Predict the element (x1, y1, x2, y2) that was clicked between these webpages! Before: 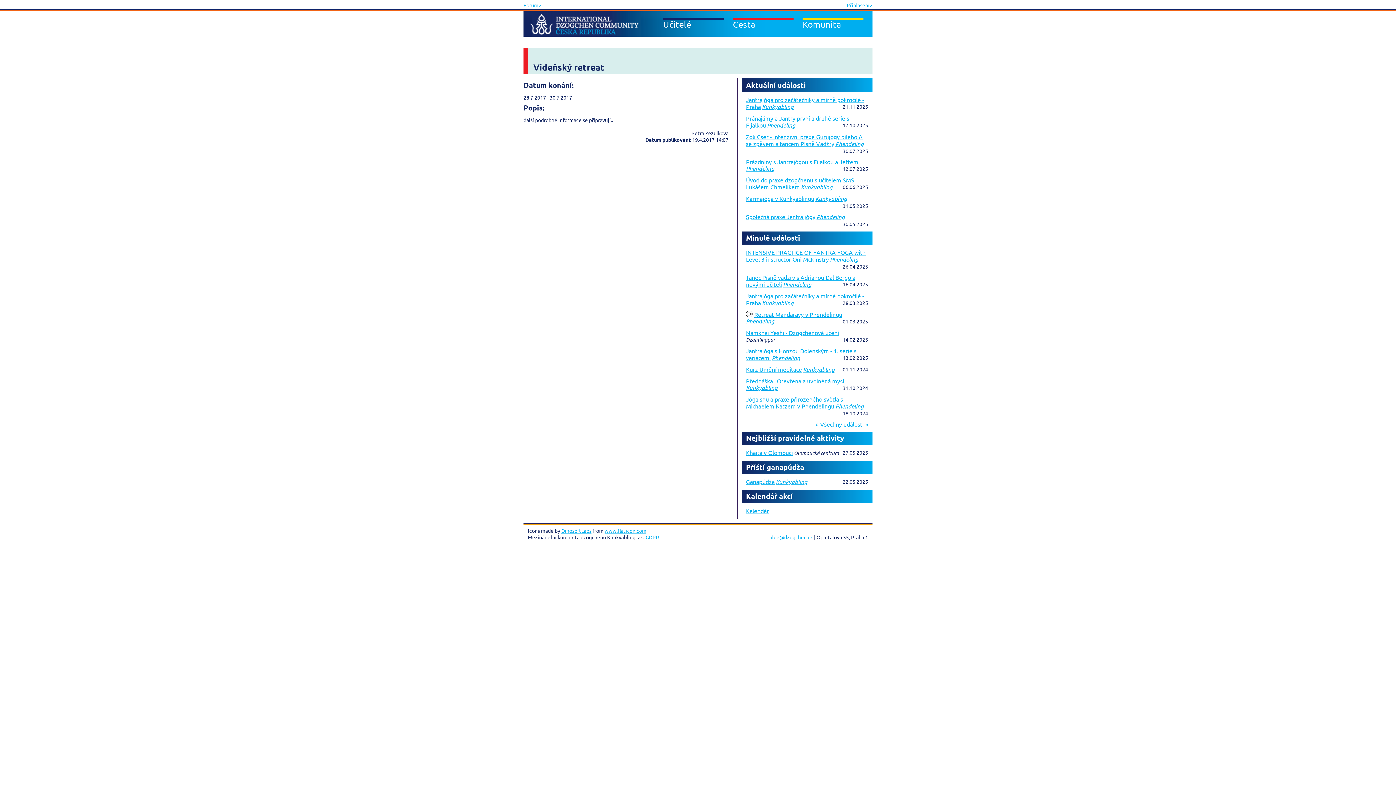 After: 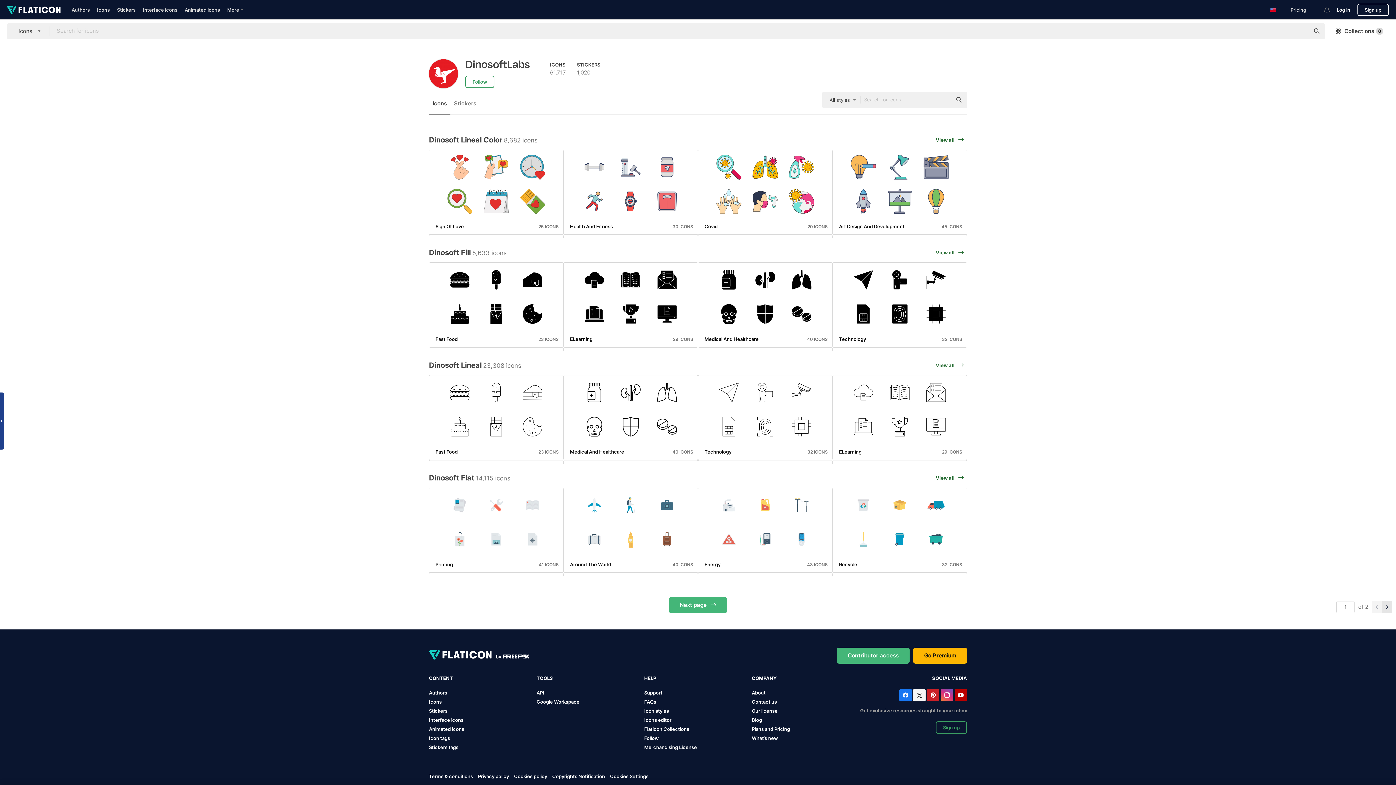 Action: label: DinosoftLabs bbox: (561, 527, 591, 534)